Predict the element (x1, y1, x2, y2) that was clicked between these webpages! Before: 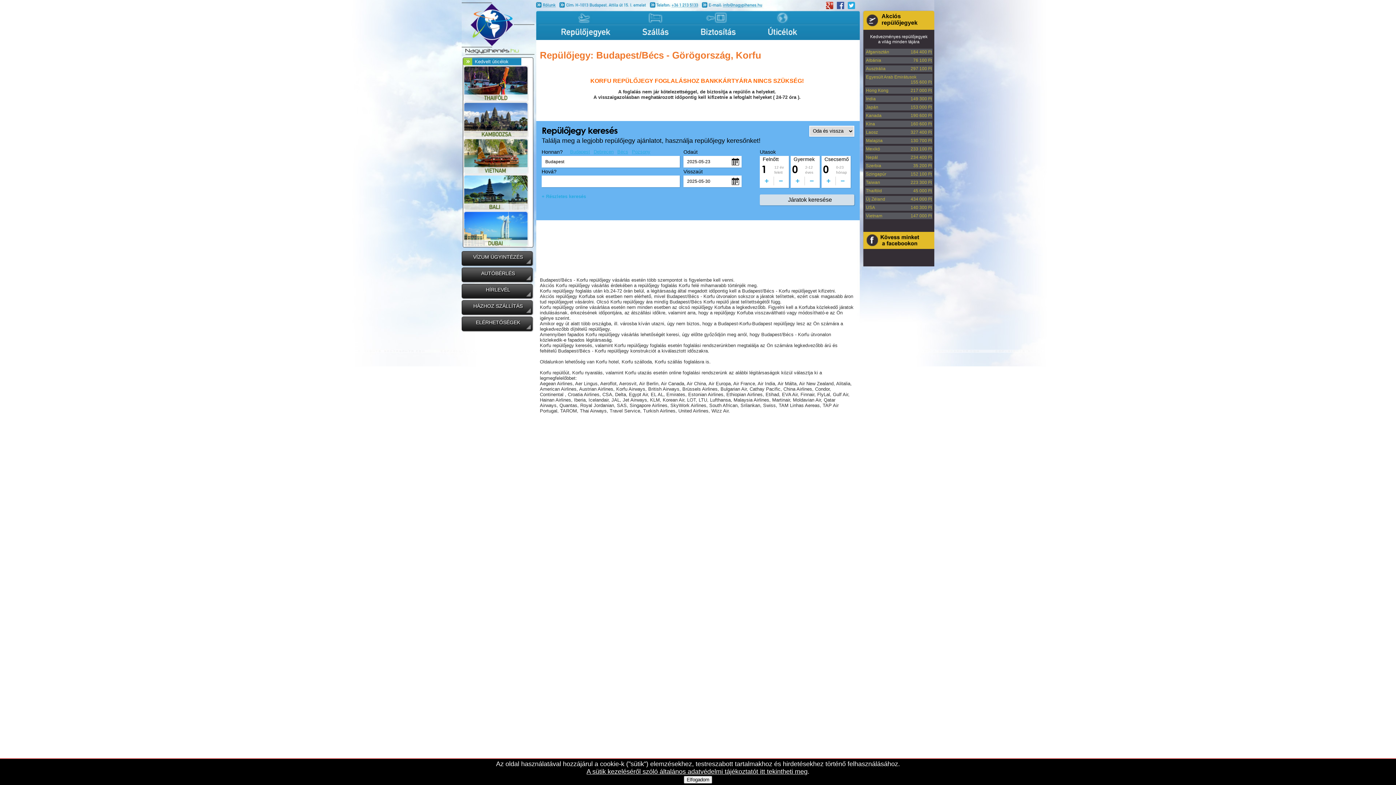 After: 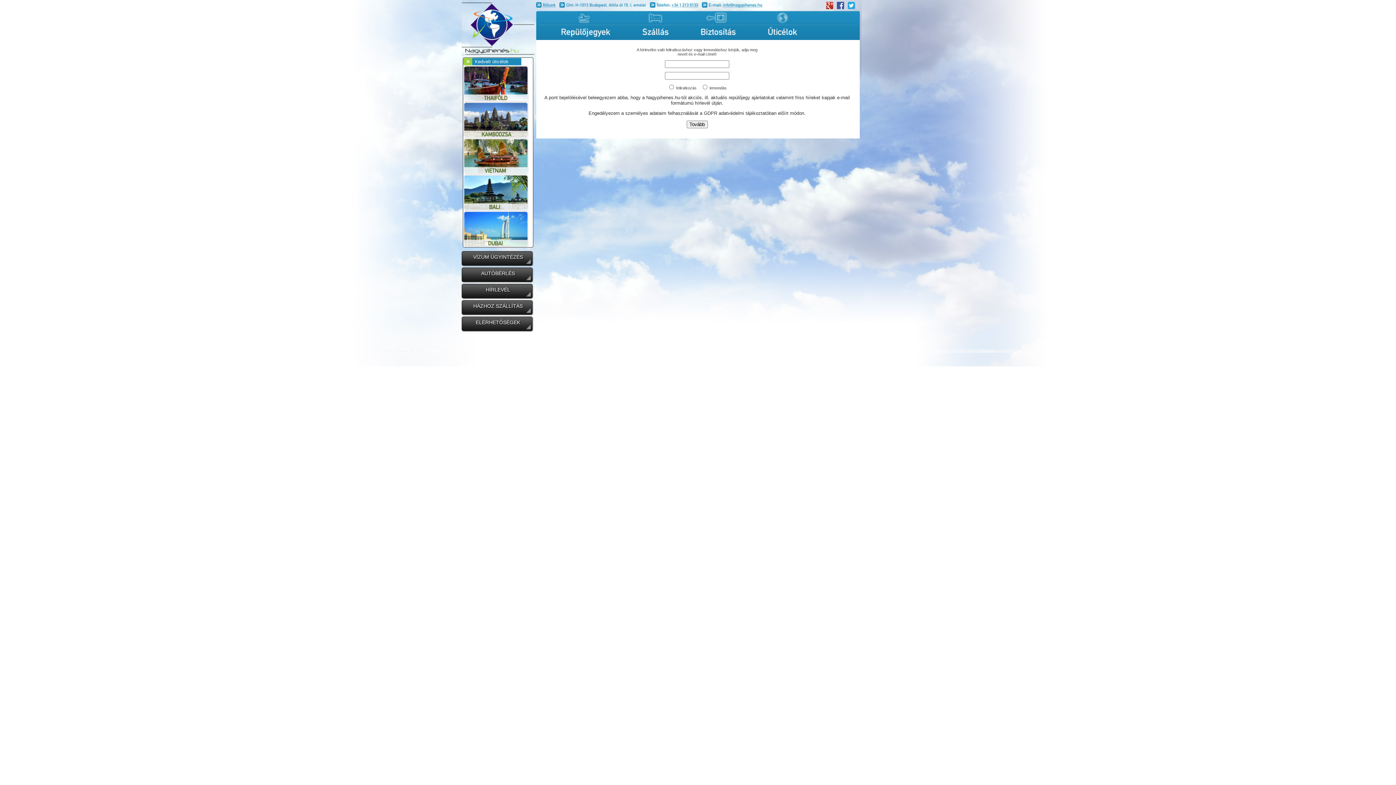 Action: bbox: (486, 286, 510, 292) label: HÍRLEVÉL